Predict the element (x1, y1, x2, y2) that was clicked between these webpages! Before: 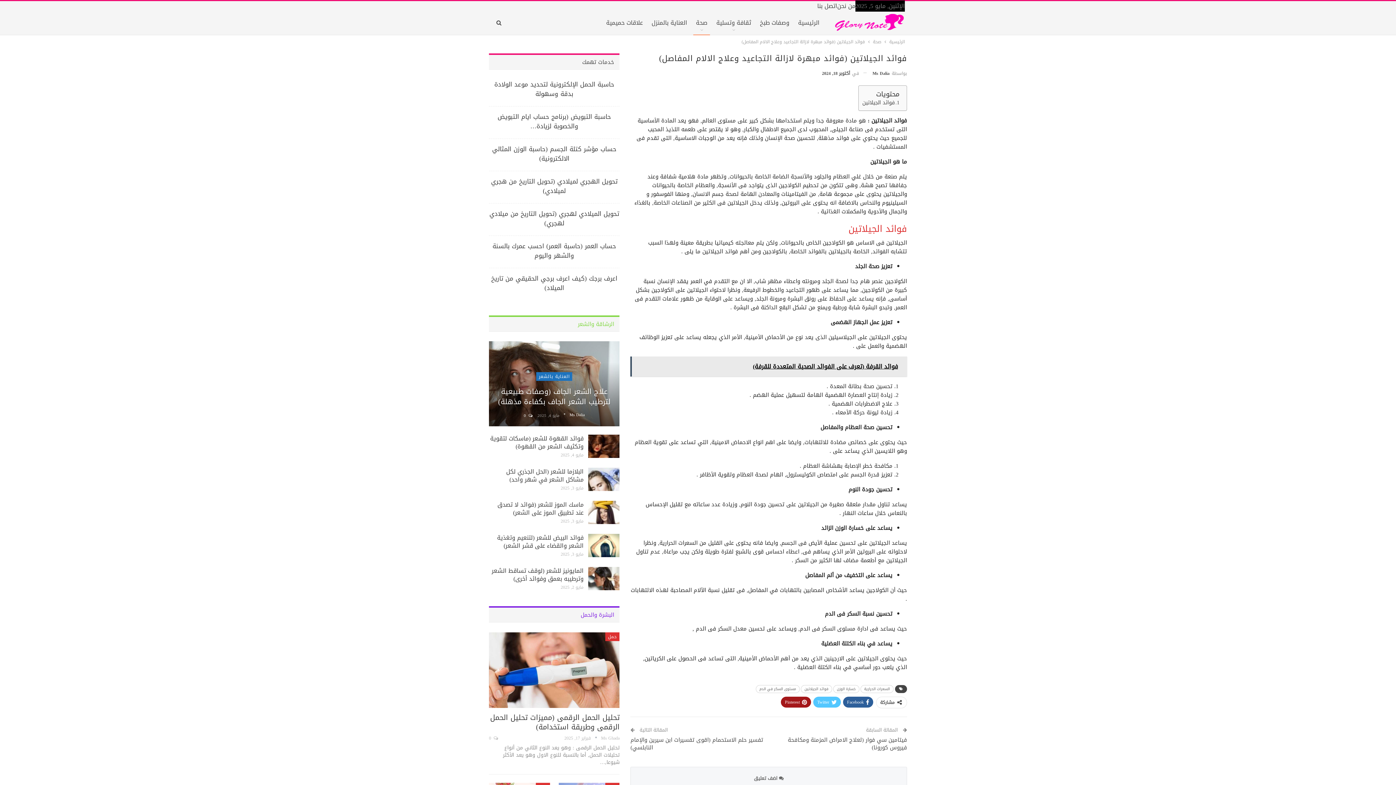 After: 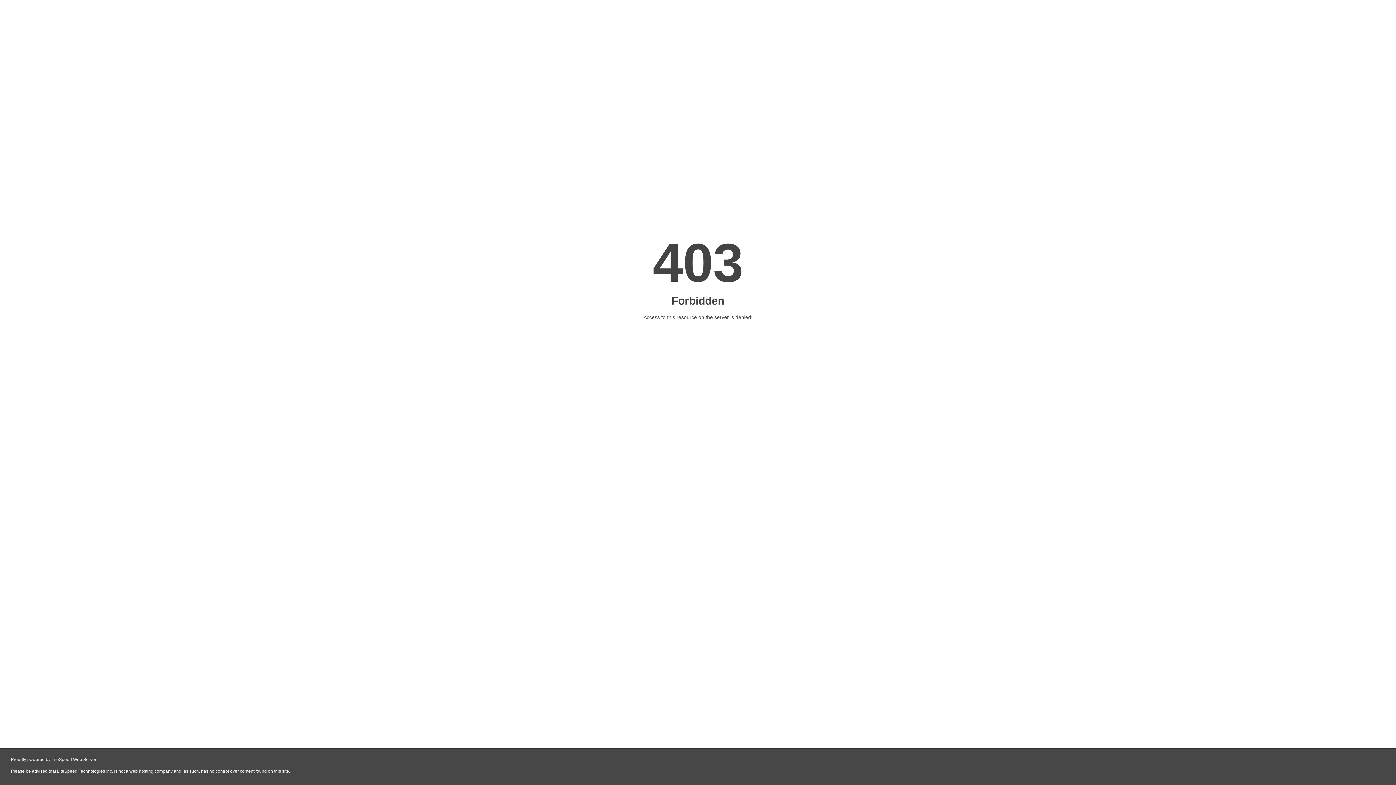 Action: bbox: (872, 68, 907, 78) label: بواسطة Ms Dalia